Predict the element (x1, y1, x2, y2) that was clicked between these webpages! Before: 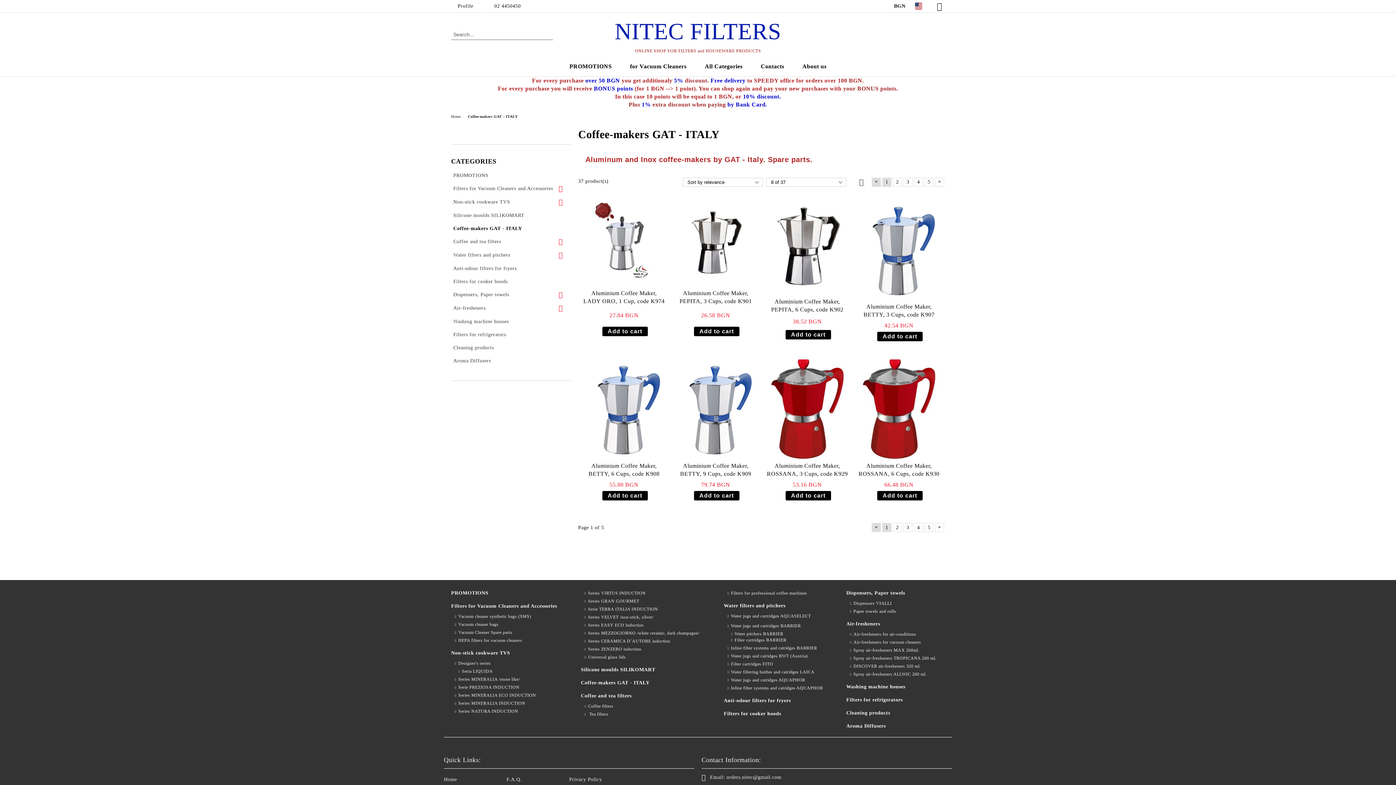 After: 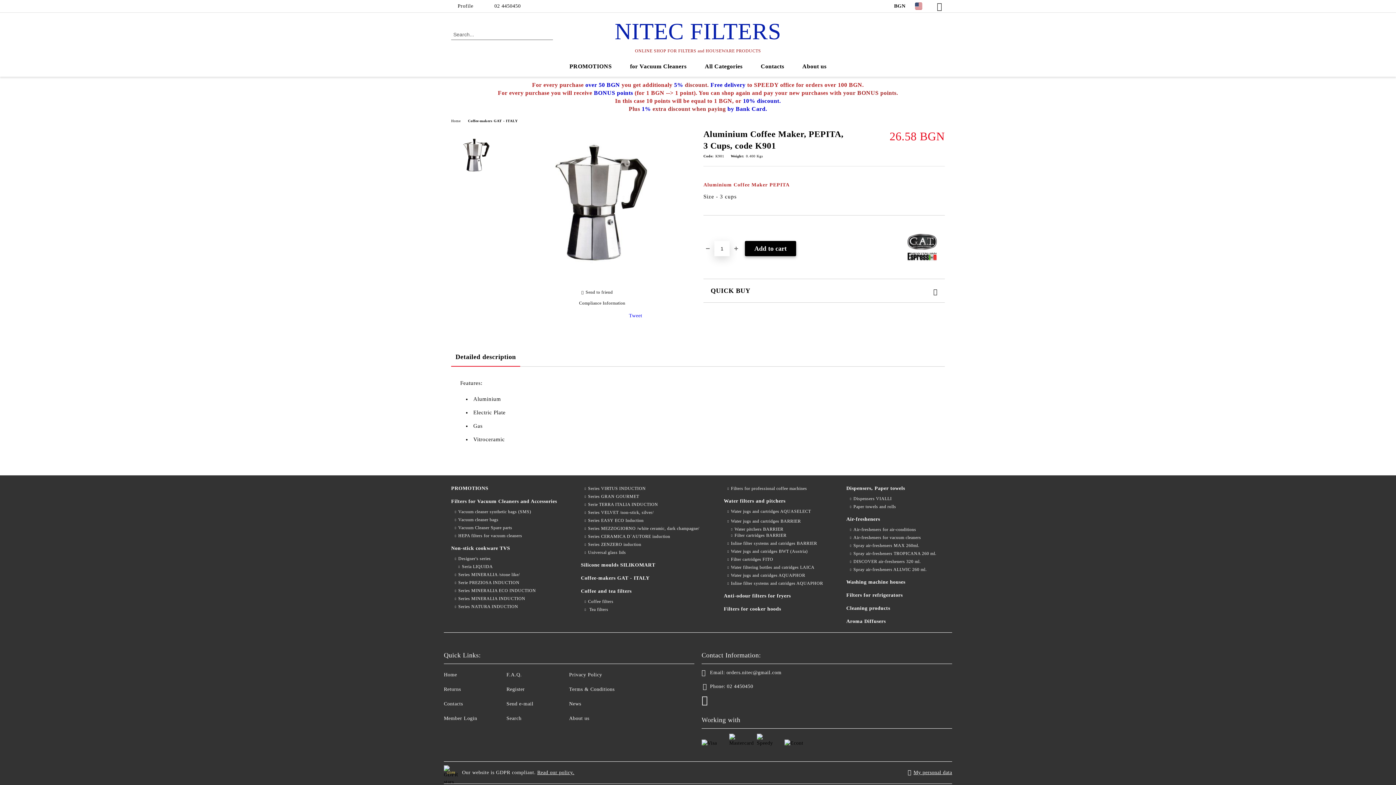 Action: bbox: (674, 202, 757, 284)